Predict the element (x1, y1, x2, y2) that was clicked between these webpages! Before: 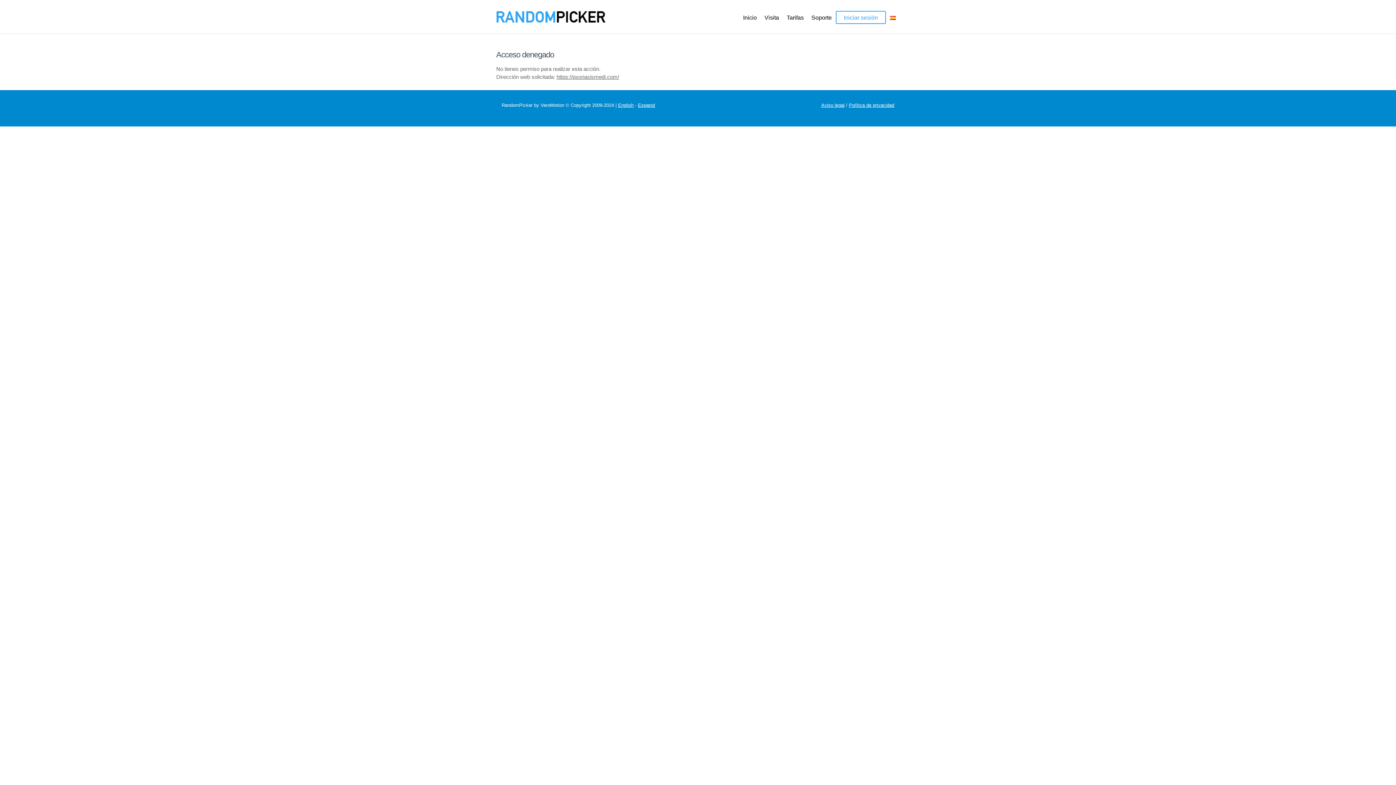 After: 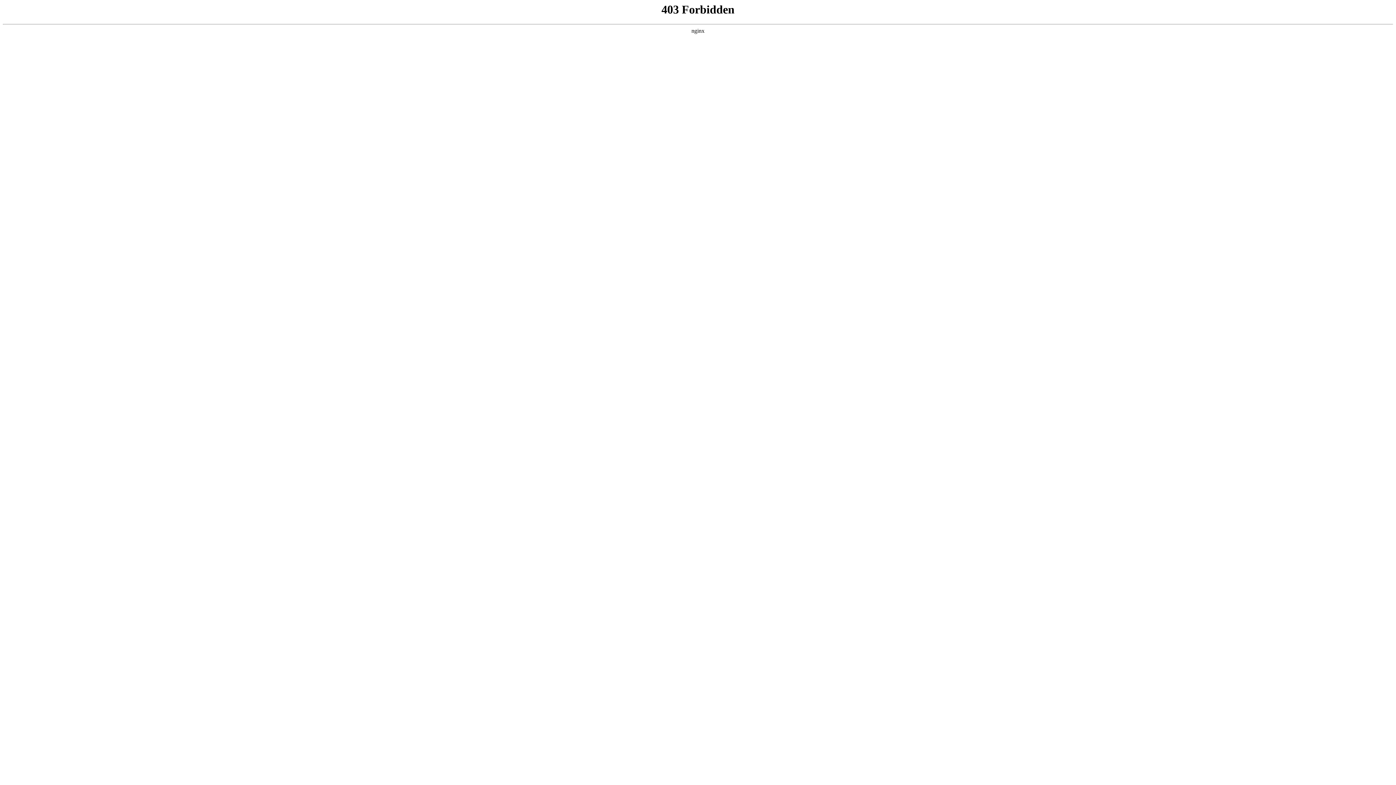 Action: label: Inicio bbox: (739, 10, 760, 24)